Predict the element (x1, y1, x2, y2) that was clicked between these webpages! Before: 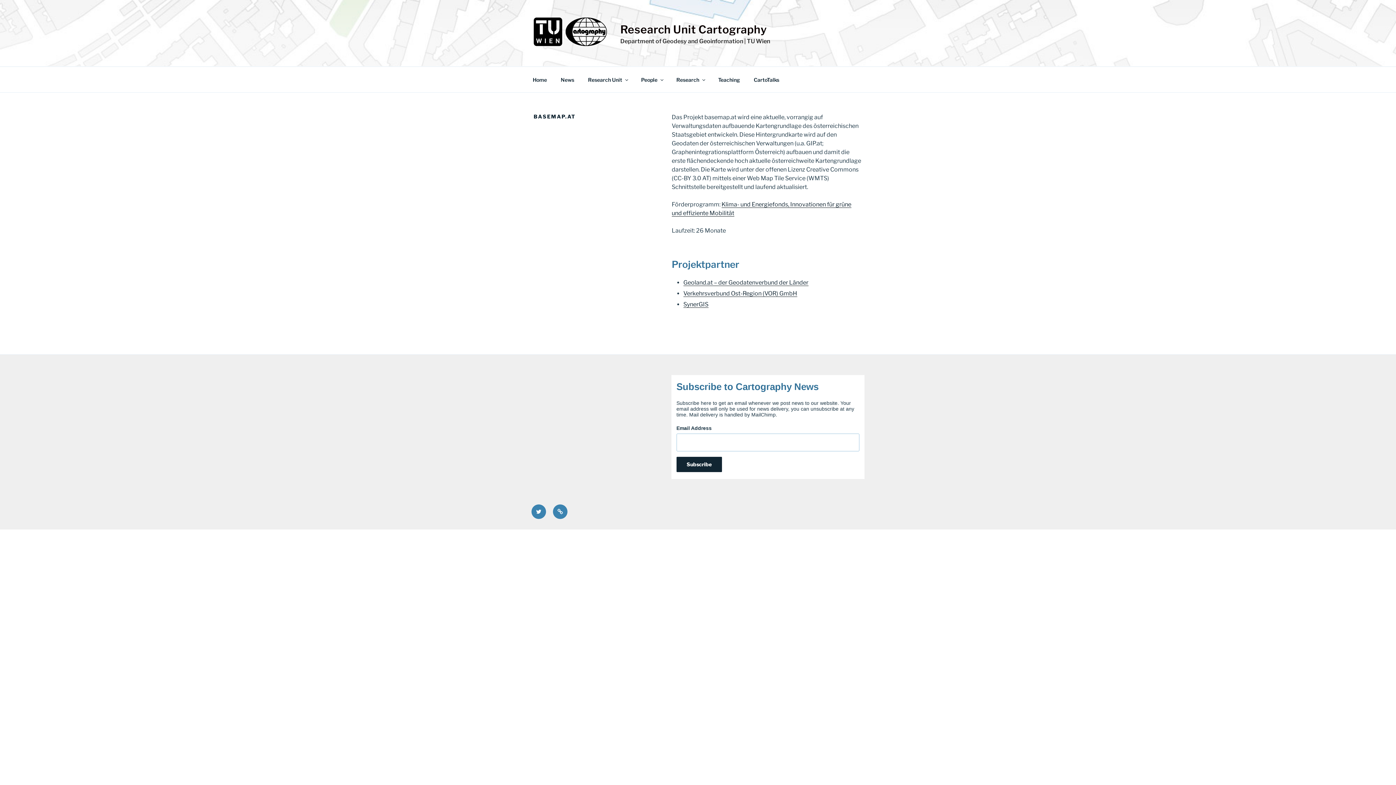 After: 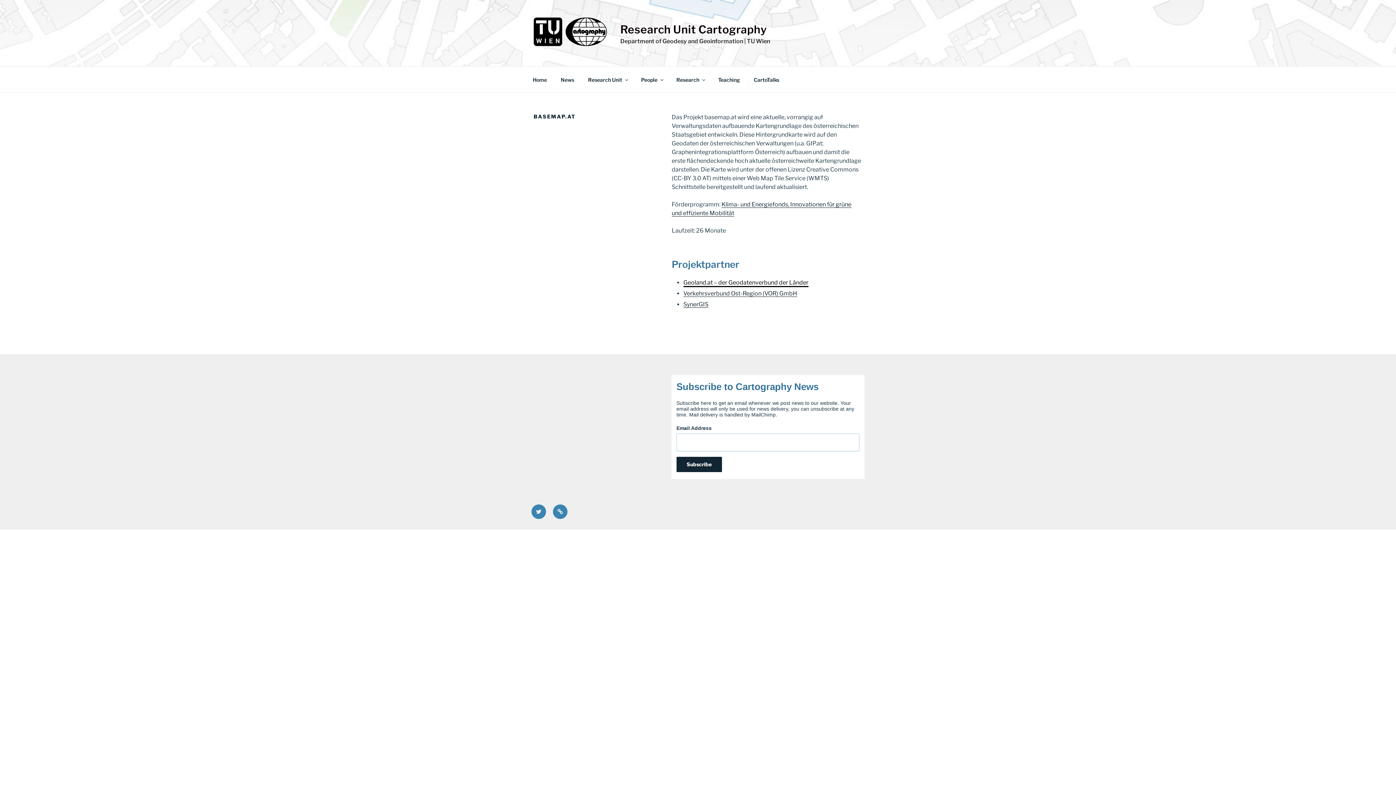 Action: bbox: (683, 279, 808, 286) label: Geoland.at – der Geodatenverbund der Länder